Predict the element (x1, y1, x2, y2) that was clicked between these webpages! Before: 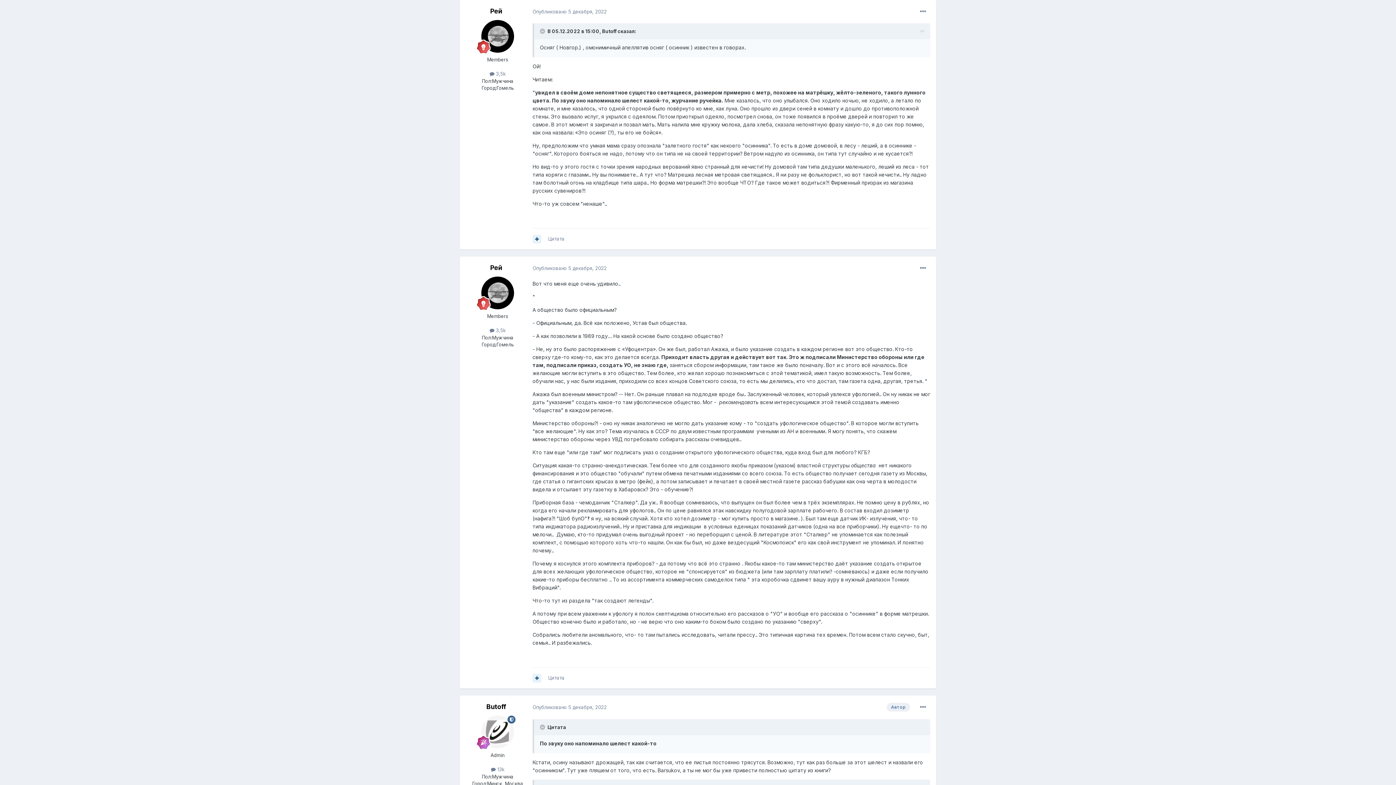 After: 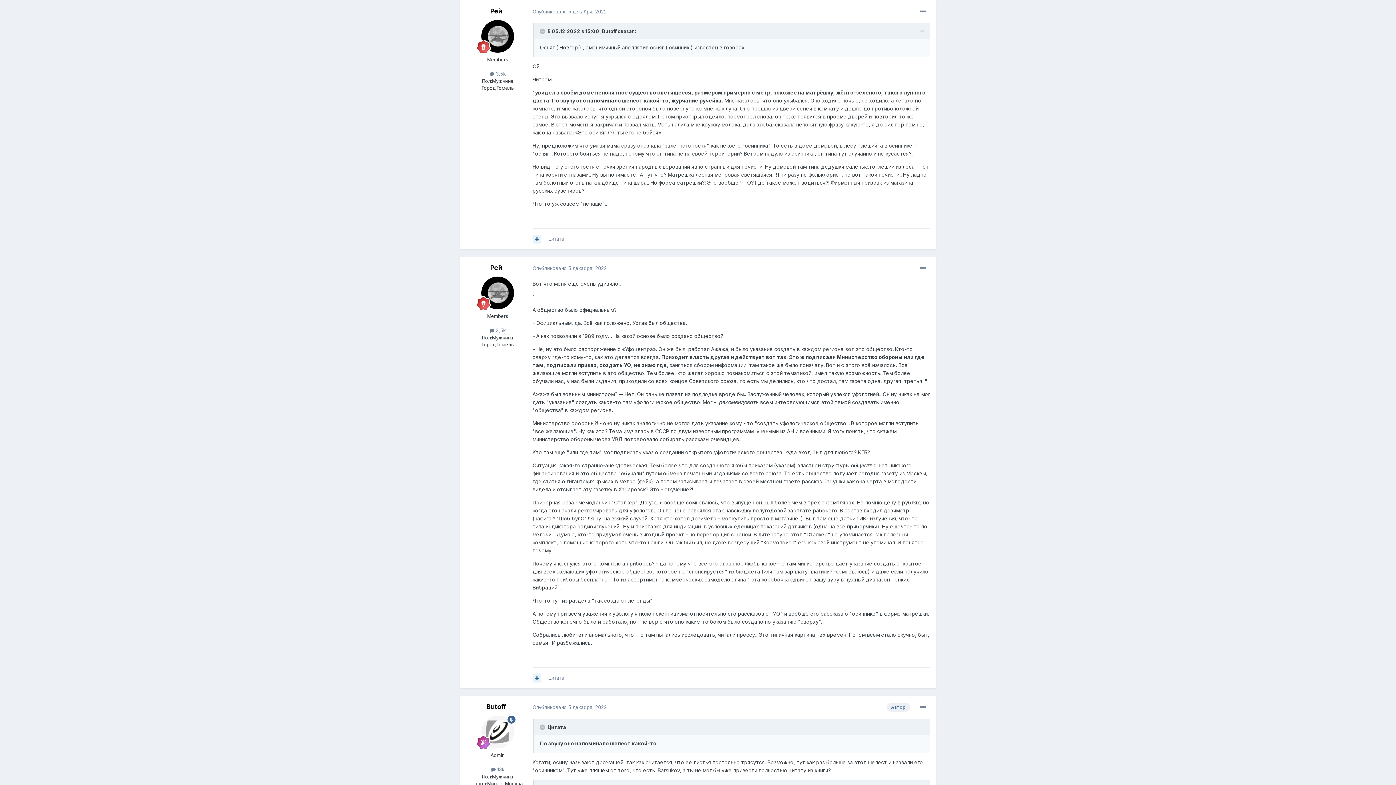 Action: label: Опубликовано 5 декабря, 2022 bbox: (532, 8, 606, 14)